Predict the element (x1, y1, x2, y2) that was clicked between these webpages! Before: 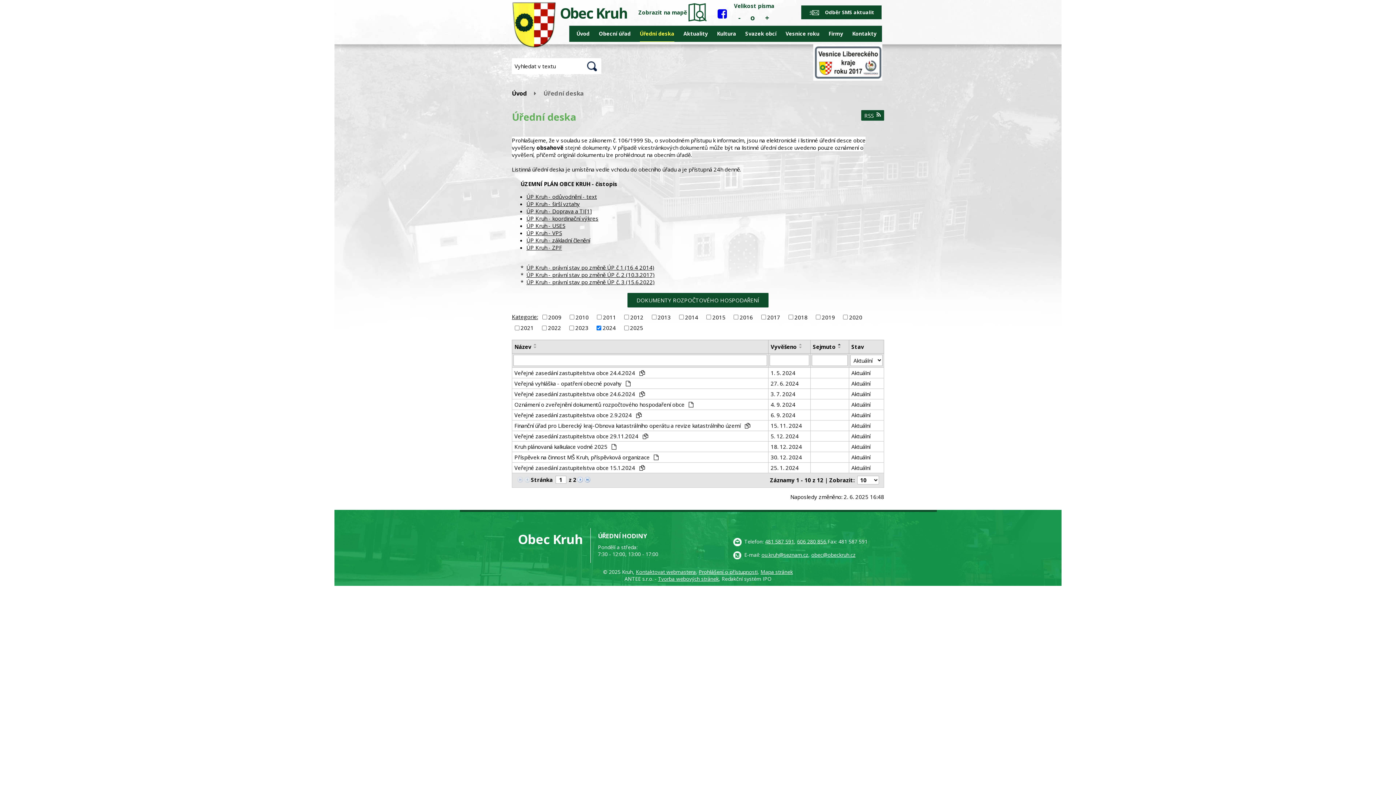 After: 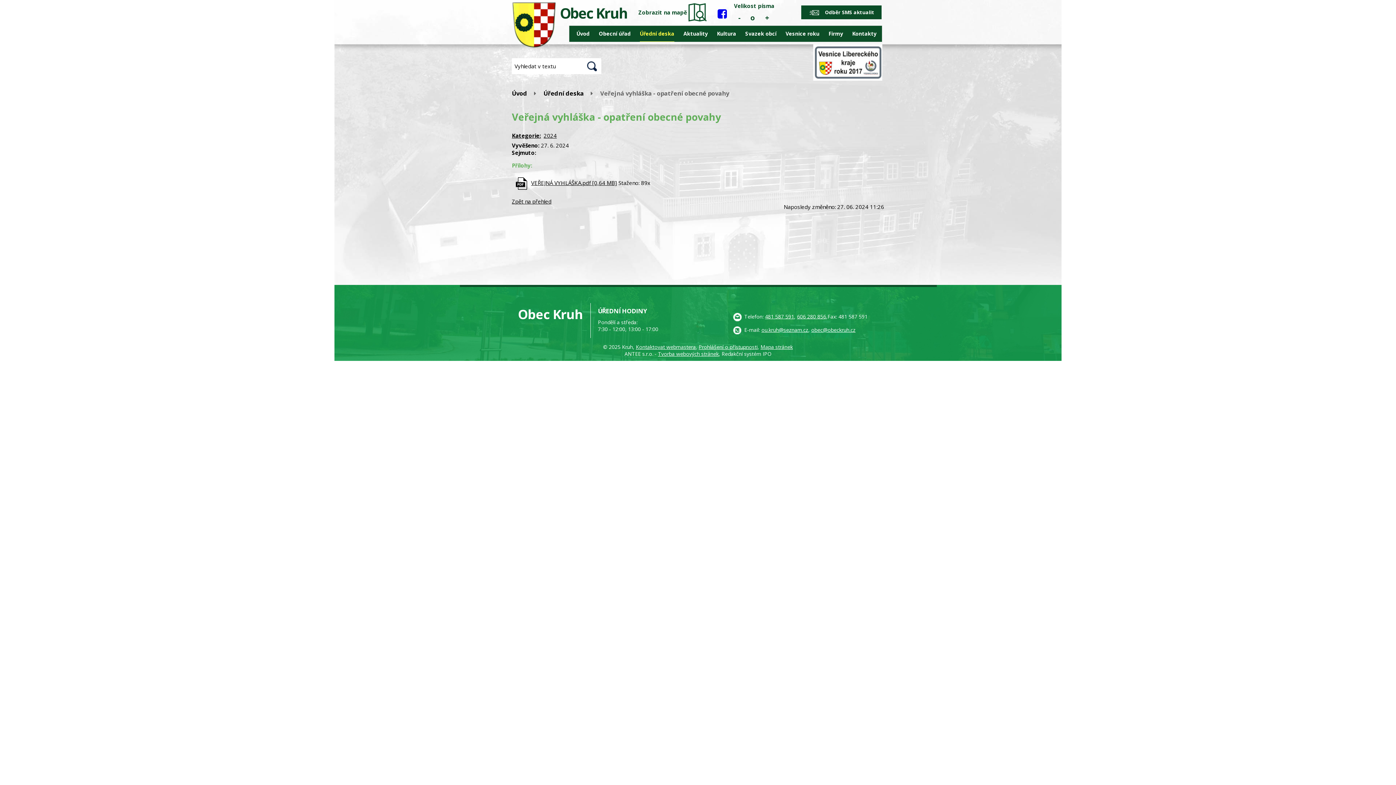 Action: label: Veřejná vyhláška - opatření obecné povahy  bbox: (514, 379, 766, 387)